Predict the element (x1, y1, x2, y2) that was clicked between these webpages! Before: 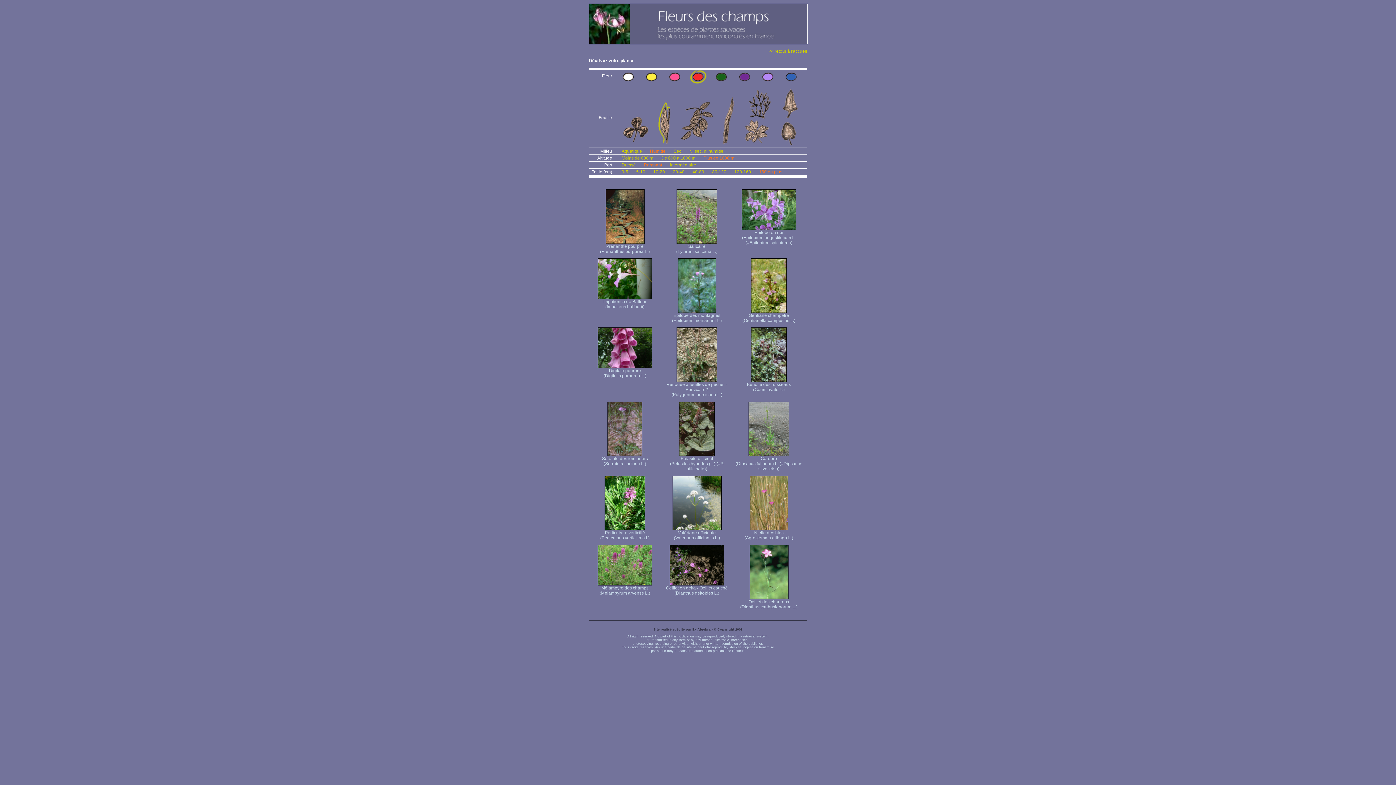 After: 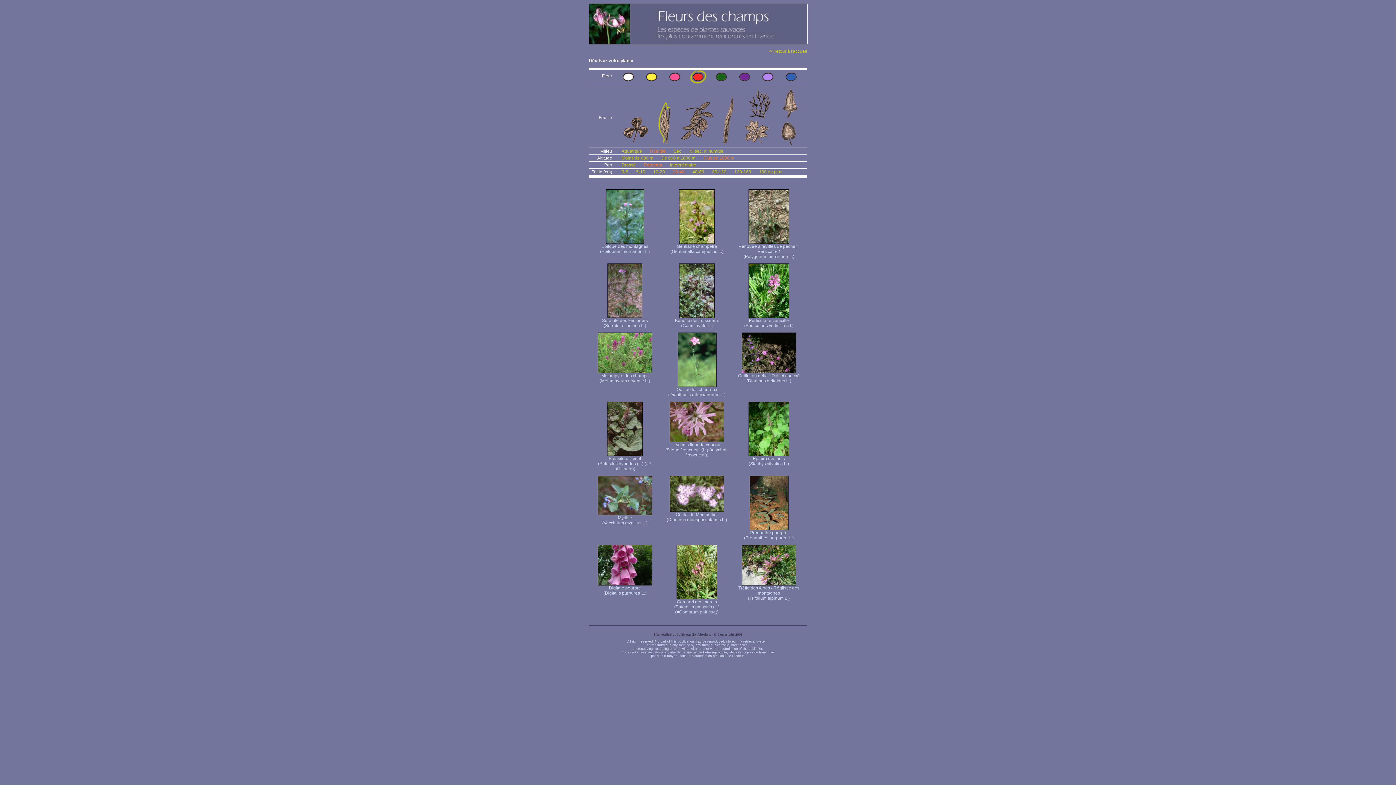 Action: bbox: (673, 169, 684, 174) label: 20-40